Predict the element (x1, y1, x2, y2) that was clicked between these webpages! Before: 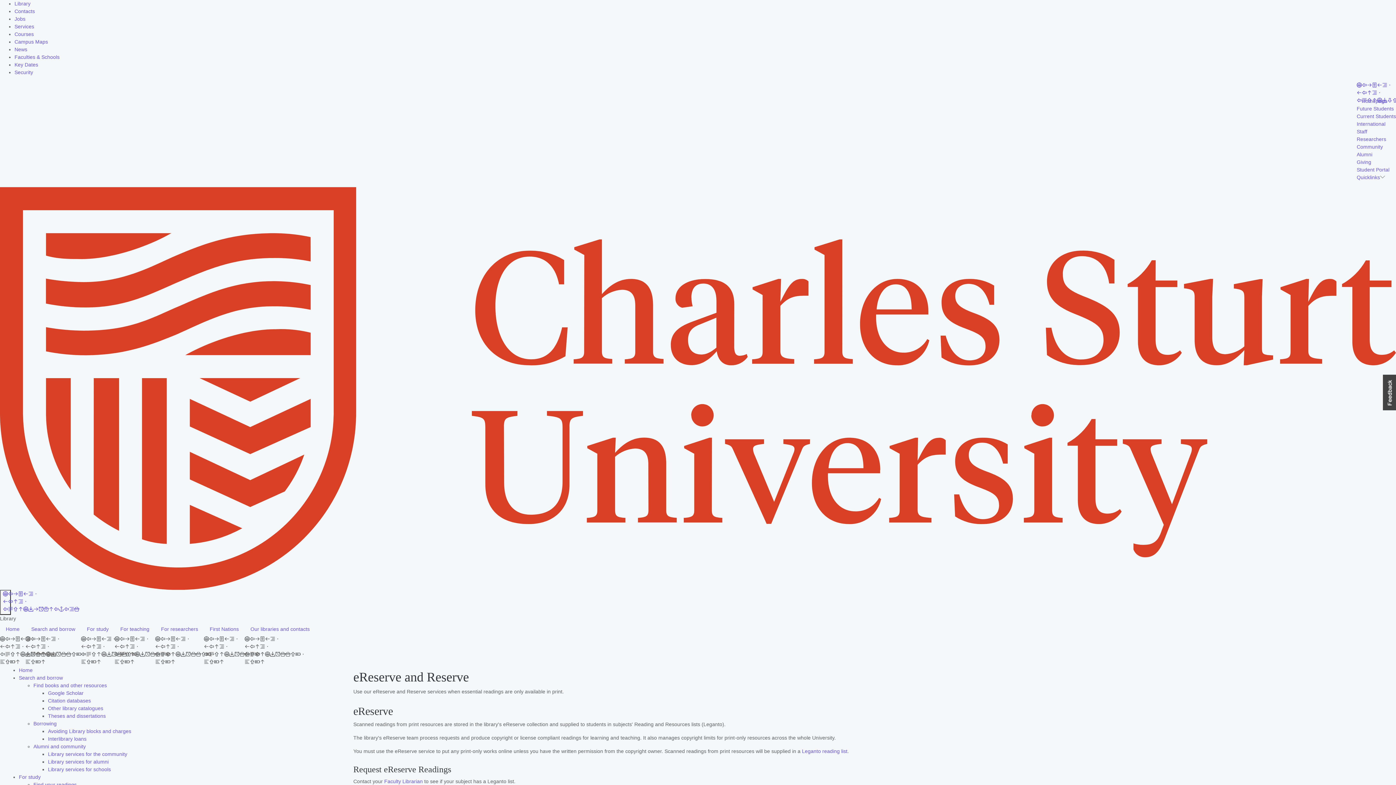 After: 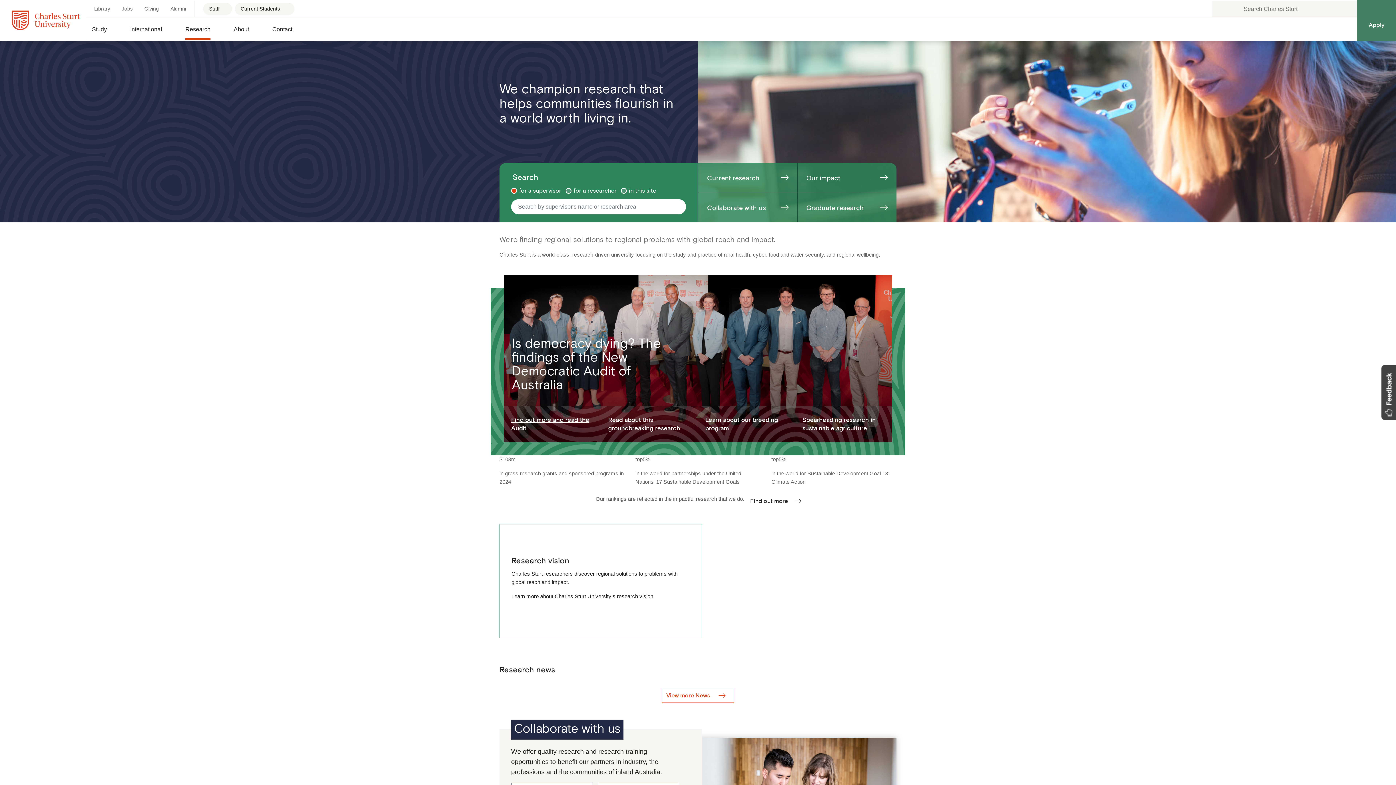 Action: label: Researchers bbox: (1357, 136, 1386, 142)